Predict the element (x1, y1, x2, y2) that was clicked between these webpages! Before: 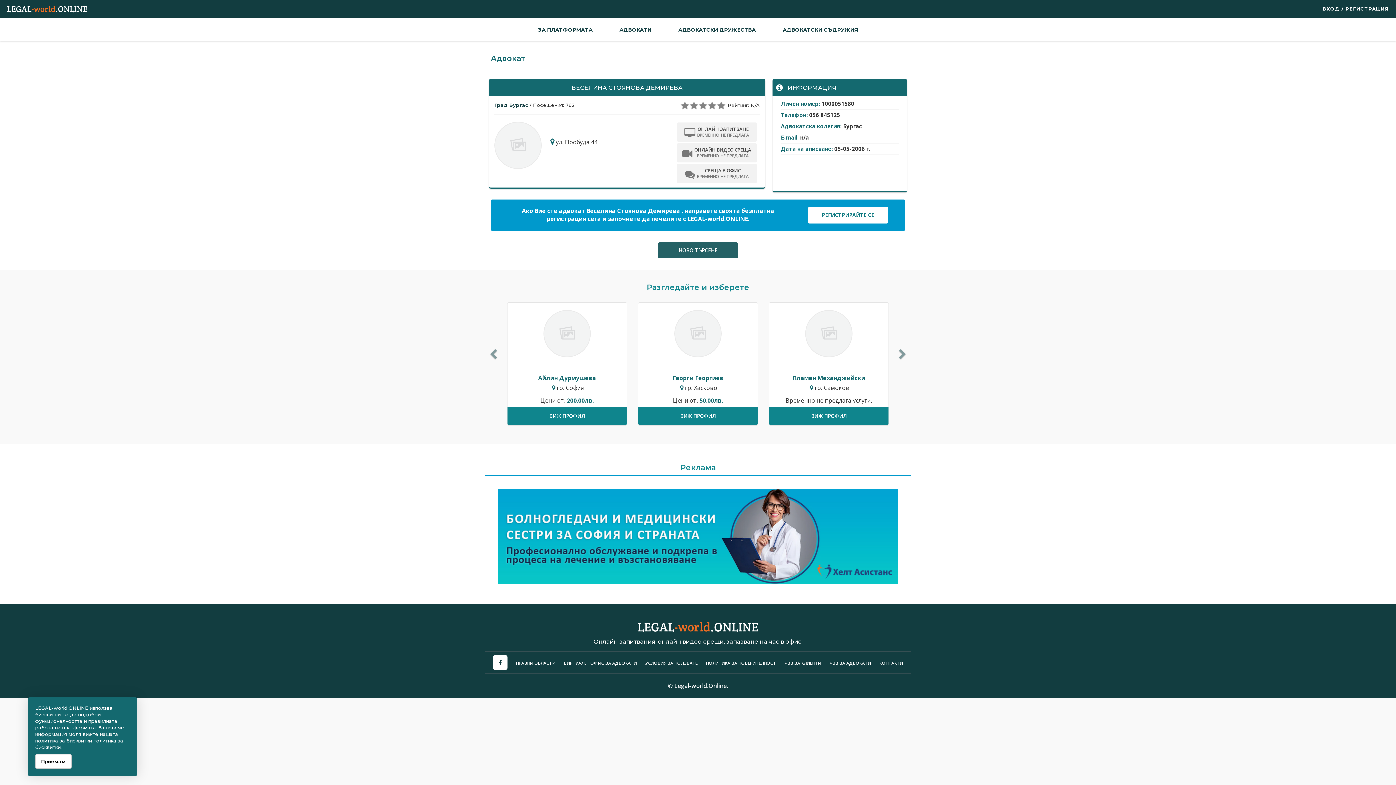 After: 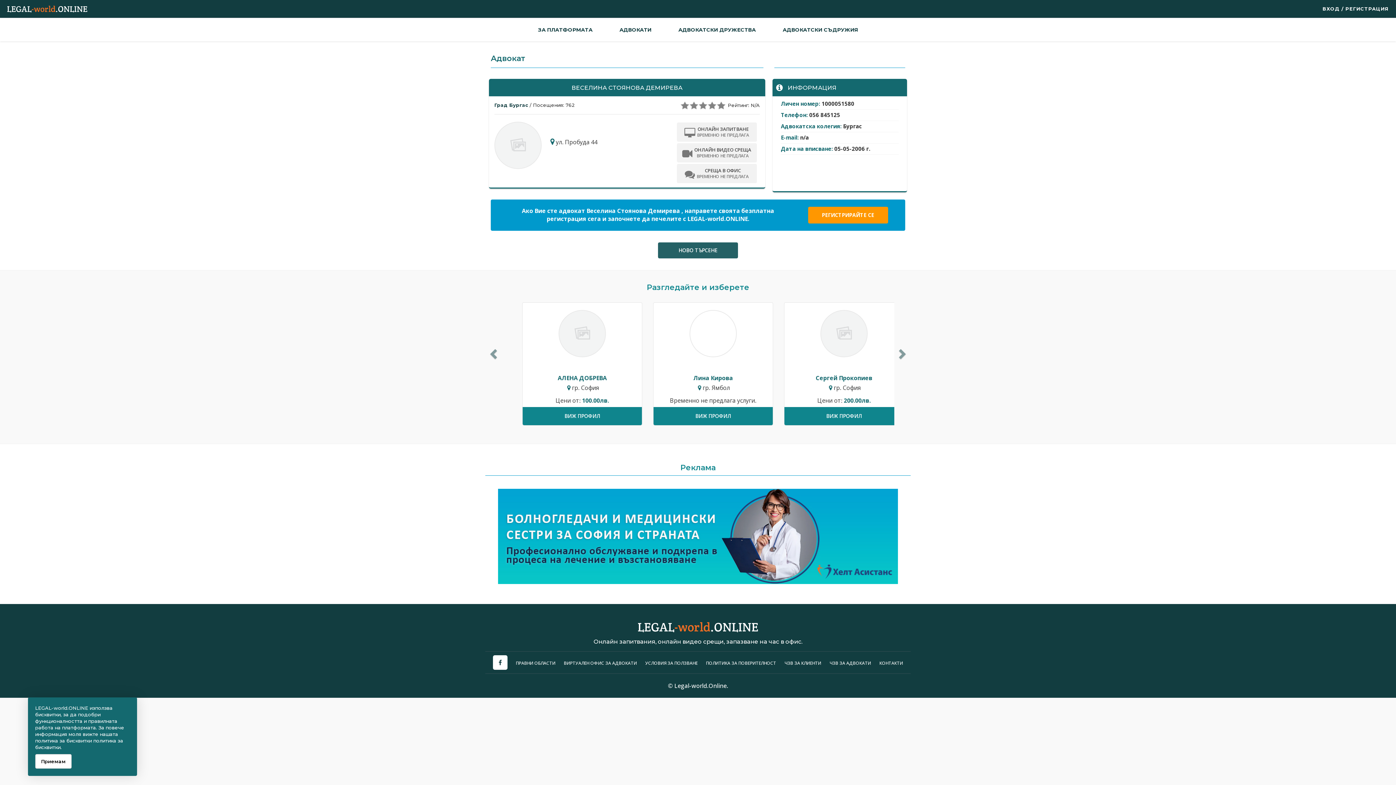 Action: label: РЕГИСТРИРАЙТЕ СЕ bbox: (808, 207, 888, 223)